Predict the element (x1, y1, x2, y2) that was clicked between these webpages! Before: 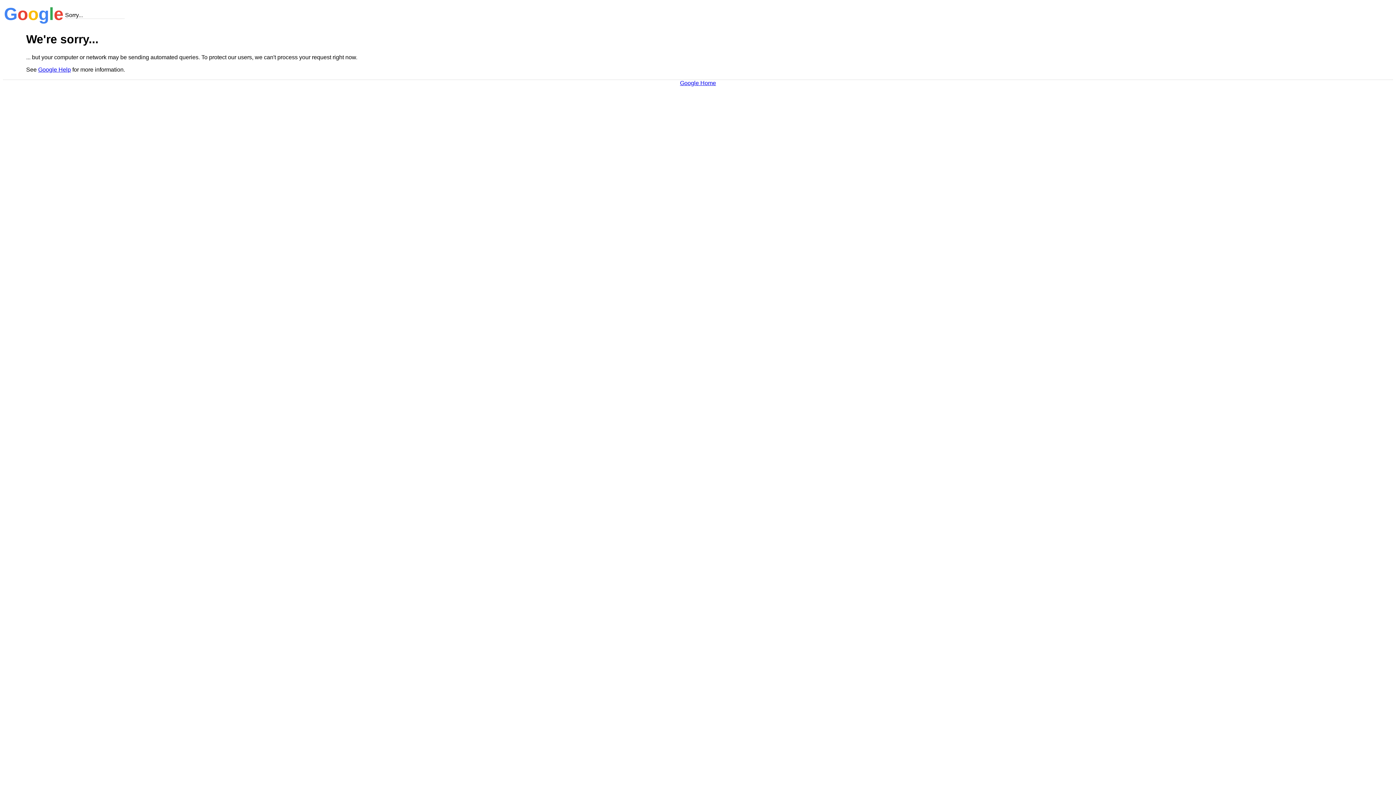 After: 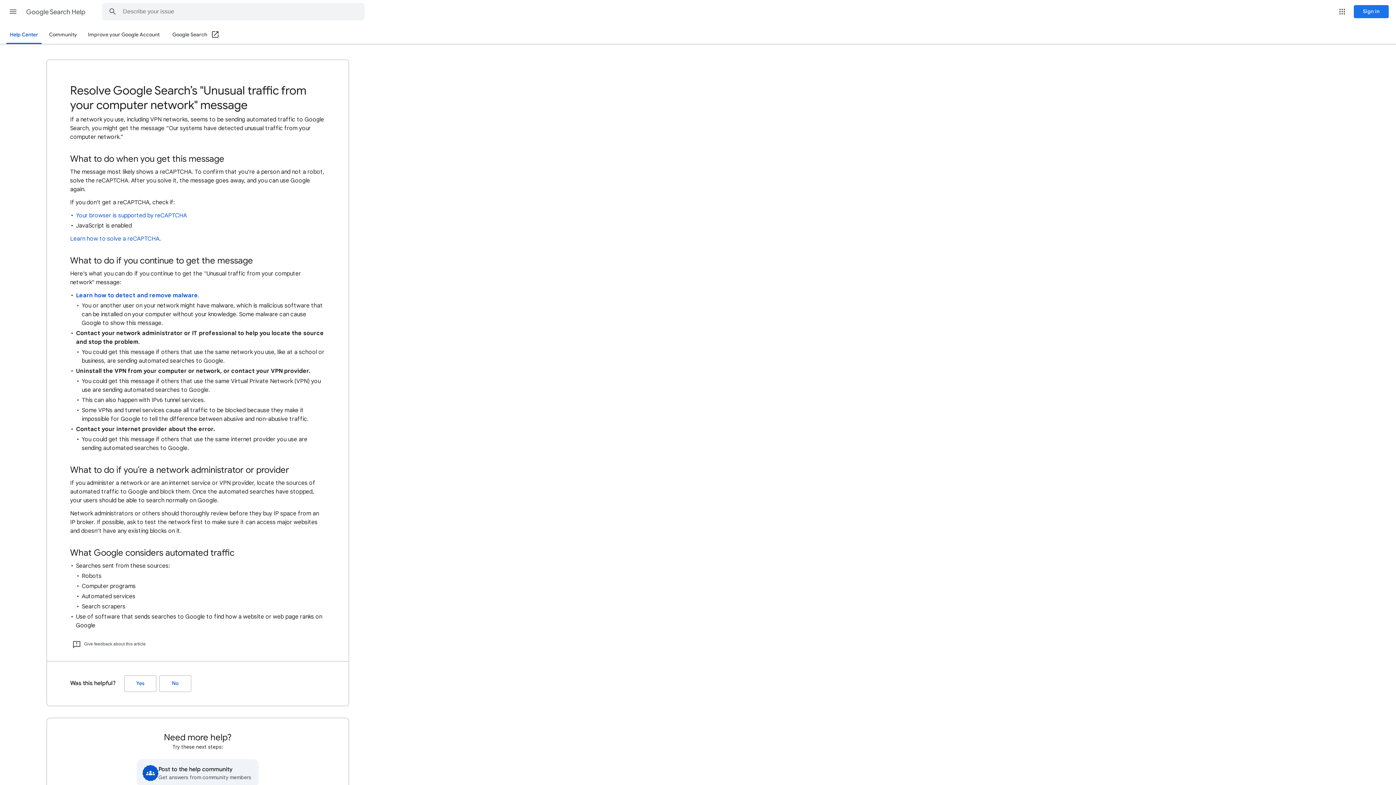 Action: label: Google Help bbox: (38, 66, 70, 72)